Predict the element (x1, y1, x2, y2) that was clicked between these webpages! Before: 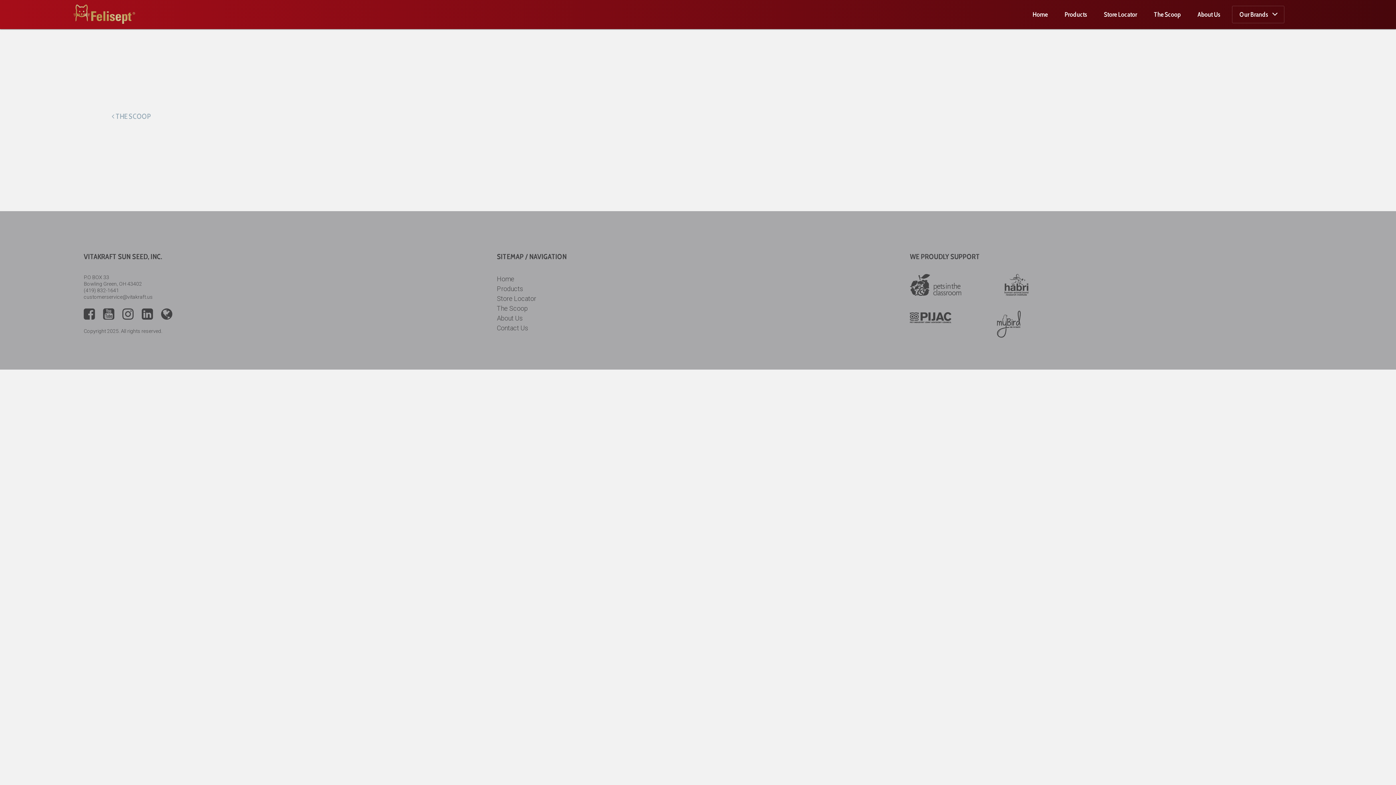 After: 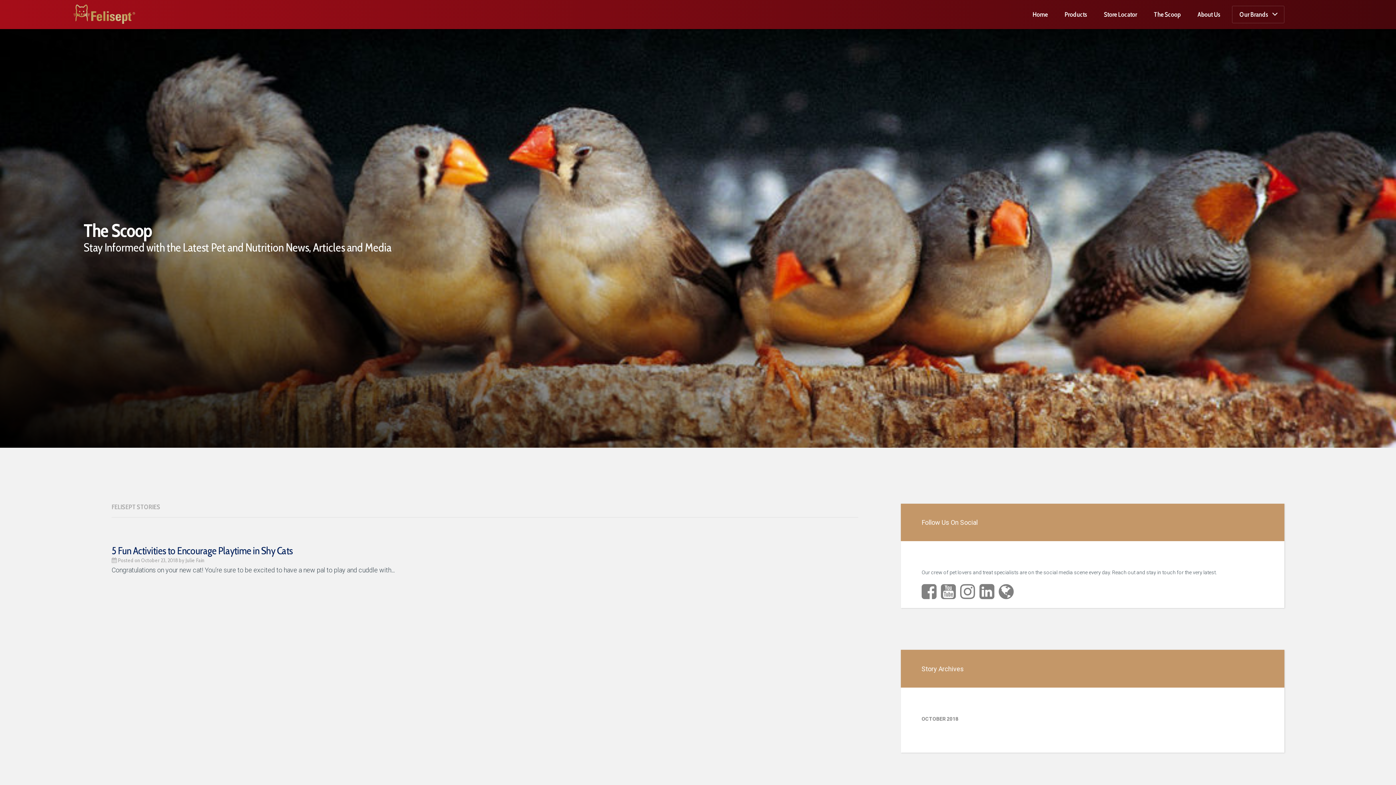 Action: label:  THE SCOOP bbox: (111, 112, 150, 120)